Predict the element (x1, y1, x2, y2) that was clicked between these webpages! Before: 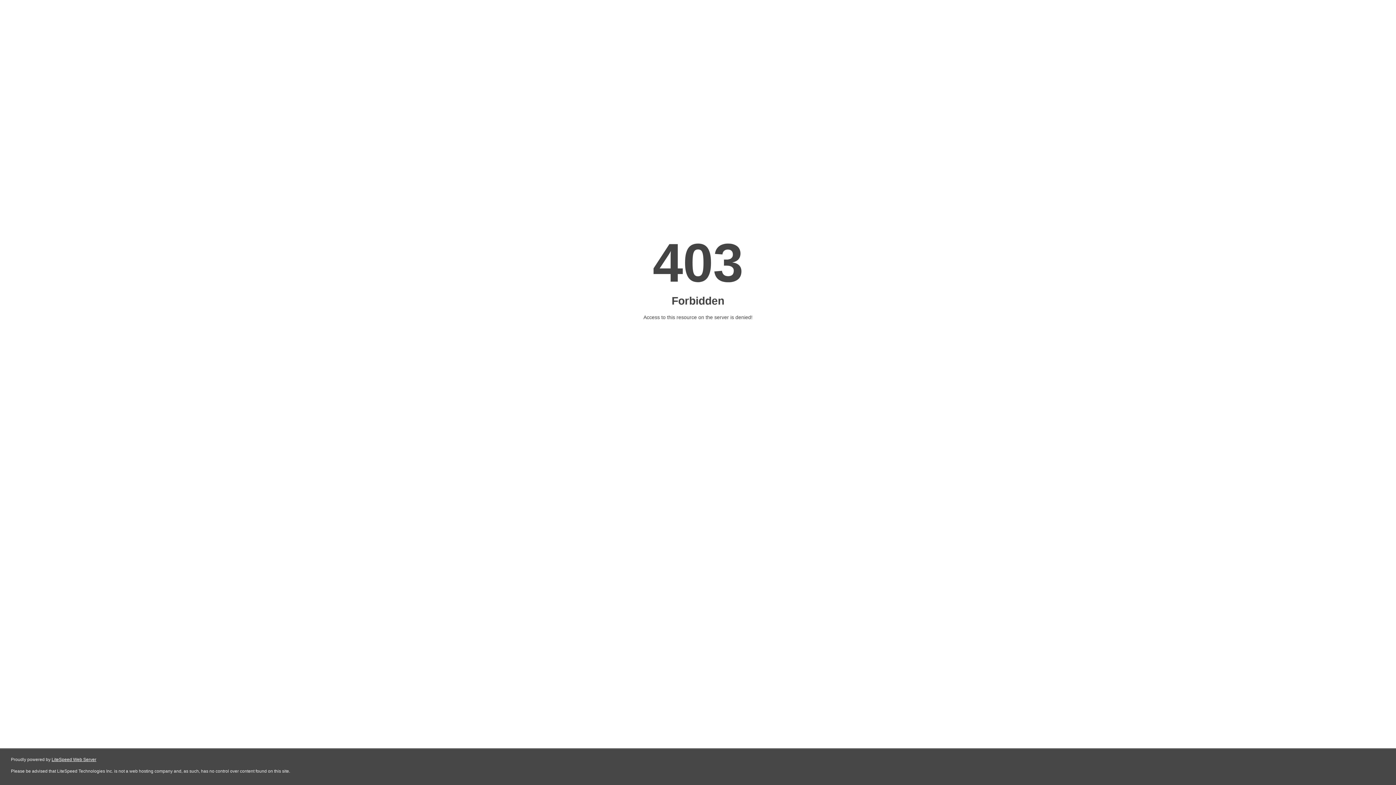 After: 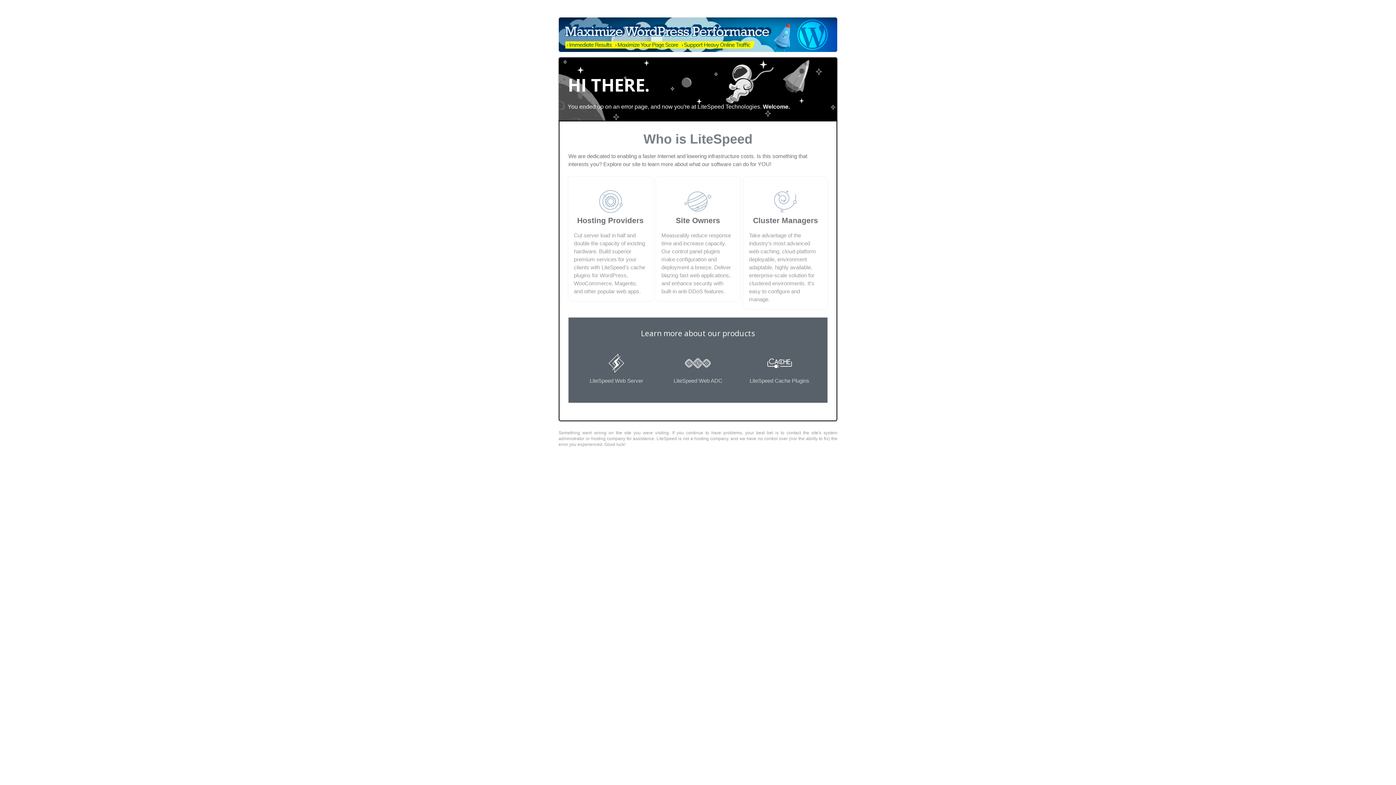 Action: label: LiteSpeed Web Server bbox: (51, 757, 96, 762)